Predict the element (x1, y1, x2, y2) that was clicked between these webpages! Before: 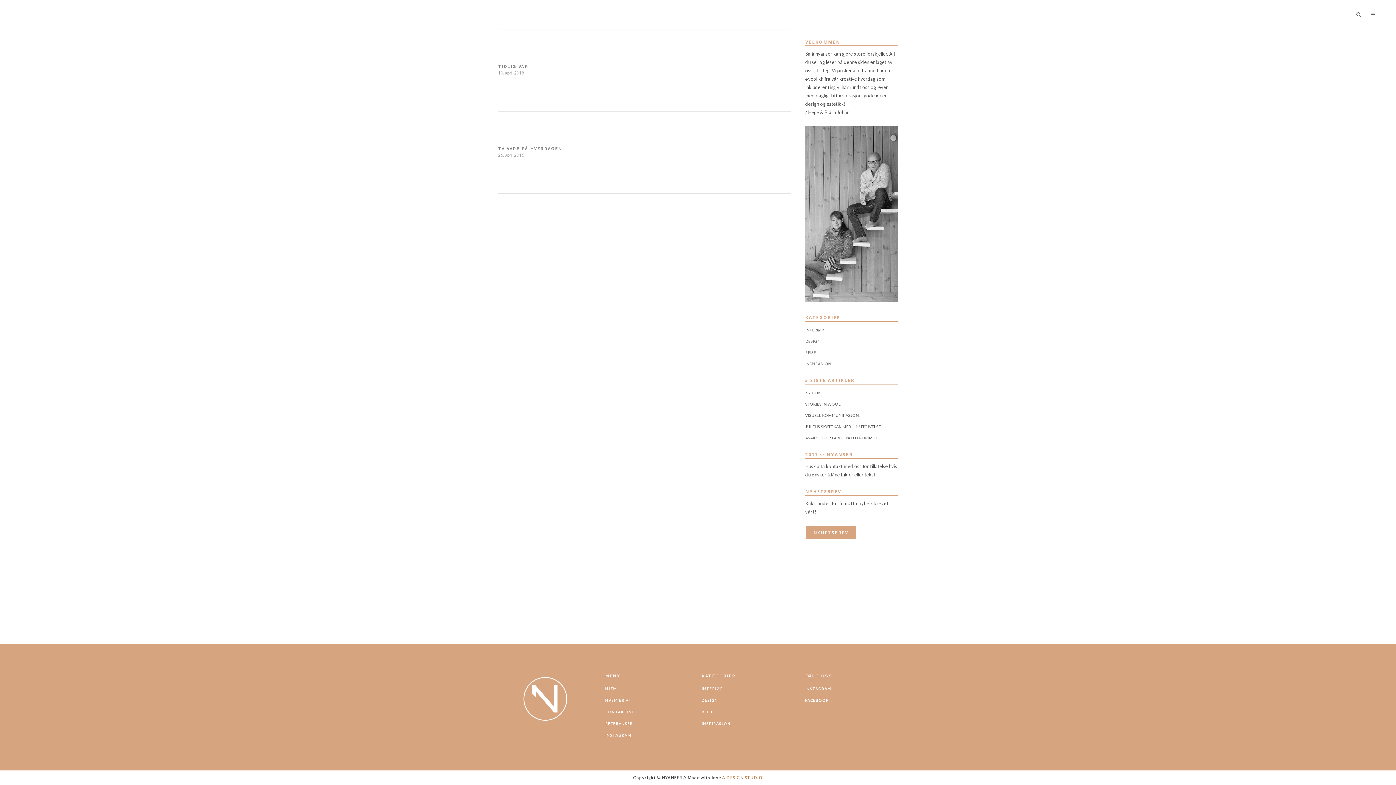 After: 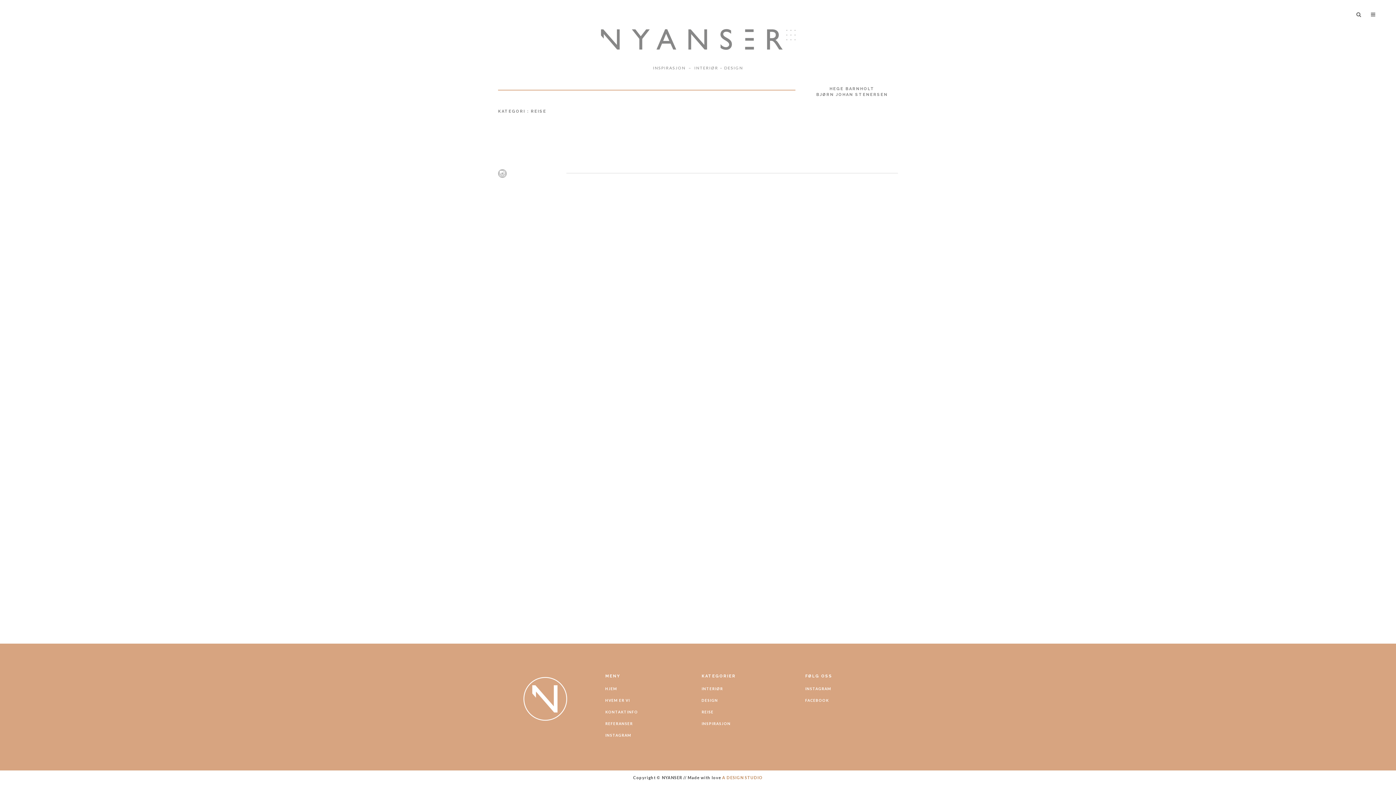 Action: label: REISE bbox: (701, 708, 796, 716)